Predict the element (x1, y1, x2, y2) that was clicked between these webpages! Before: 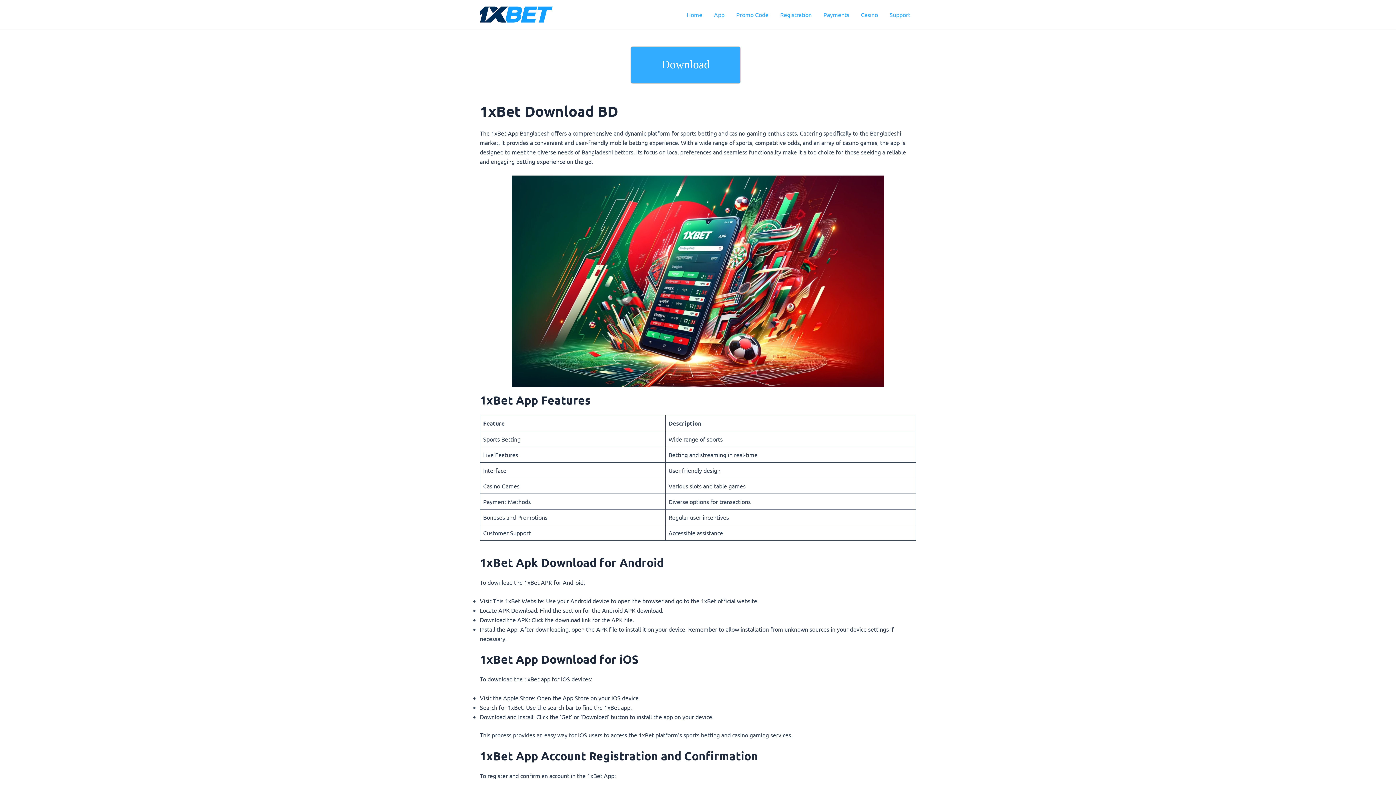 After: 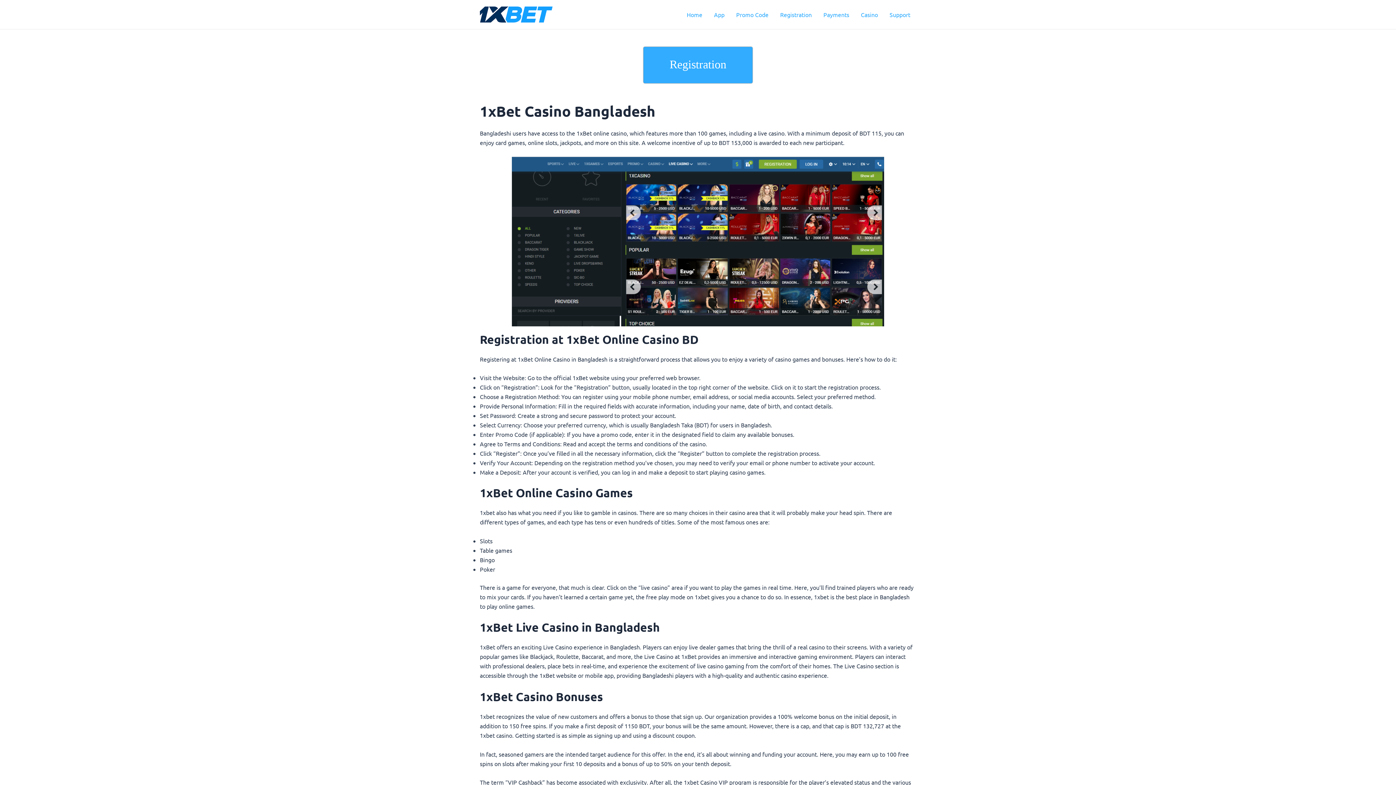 Action: label: Casino bbox: (855, 0, 884, 29)